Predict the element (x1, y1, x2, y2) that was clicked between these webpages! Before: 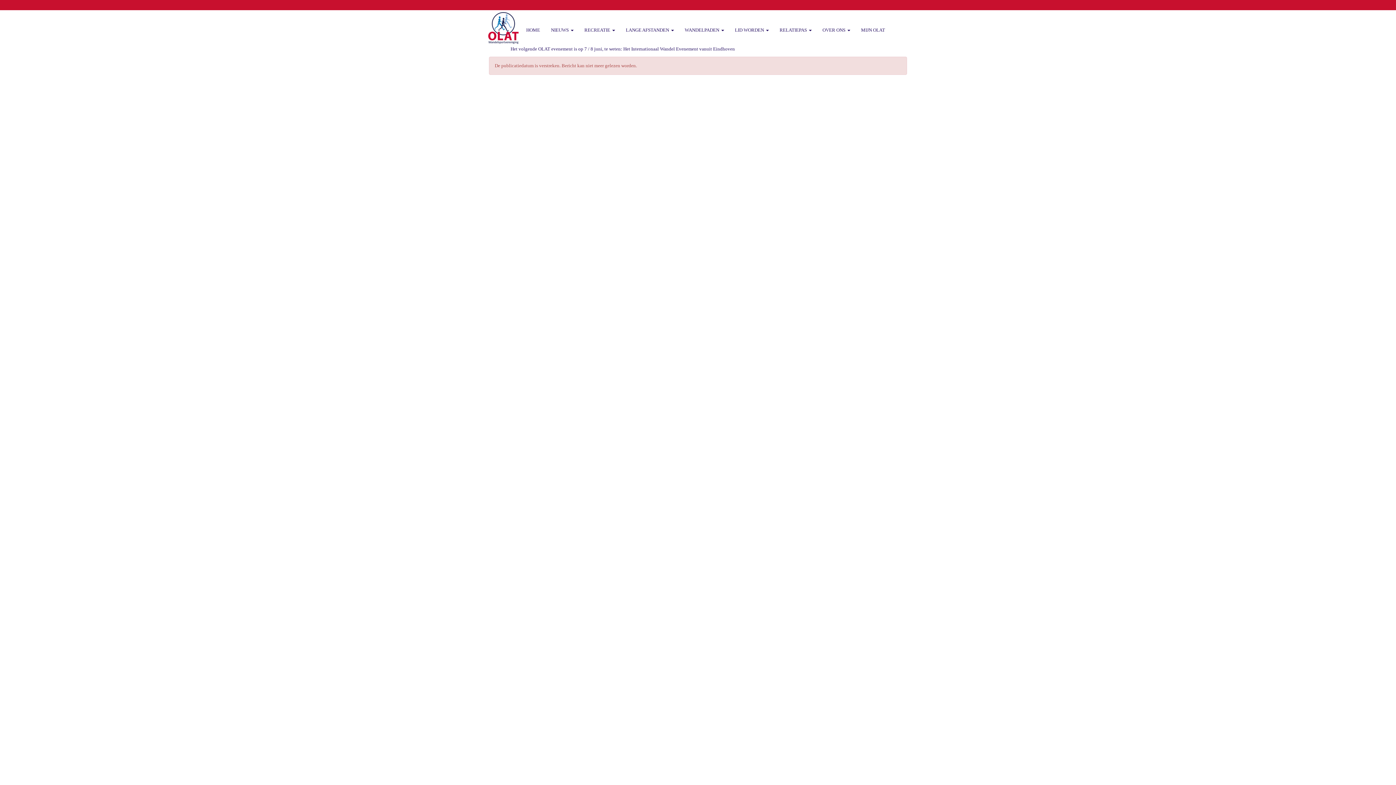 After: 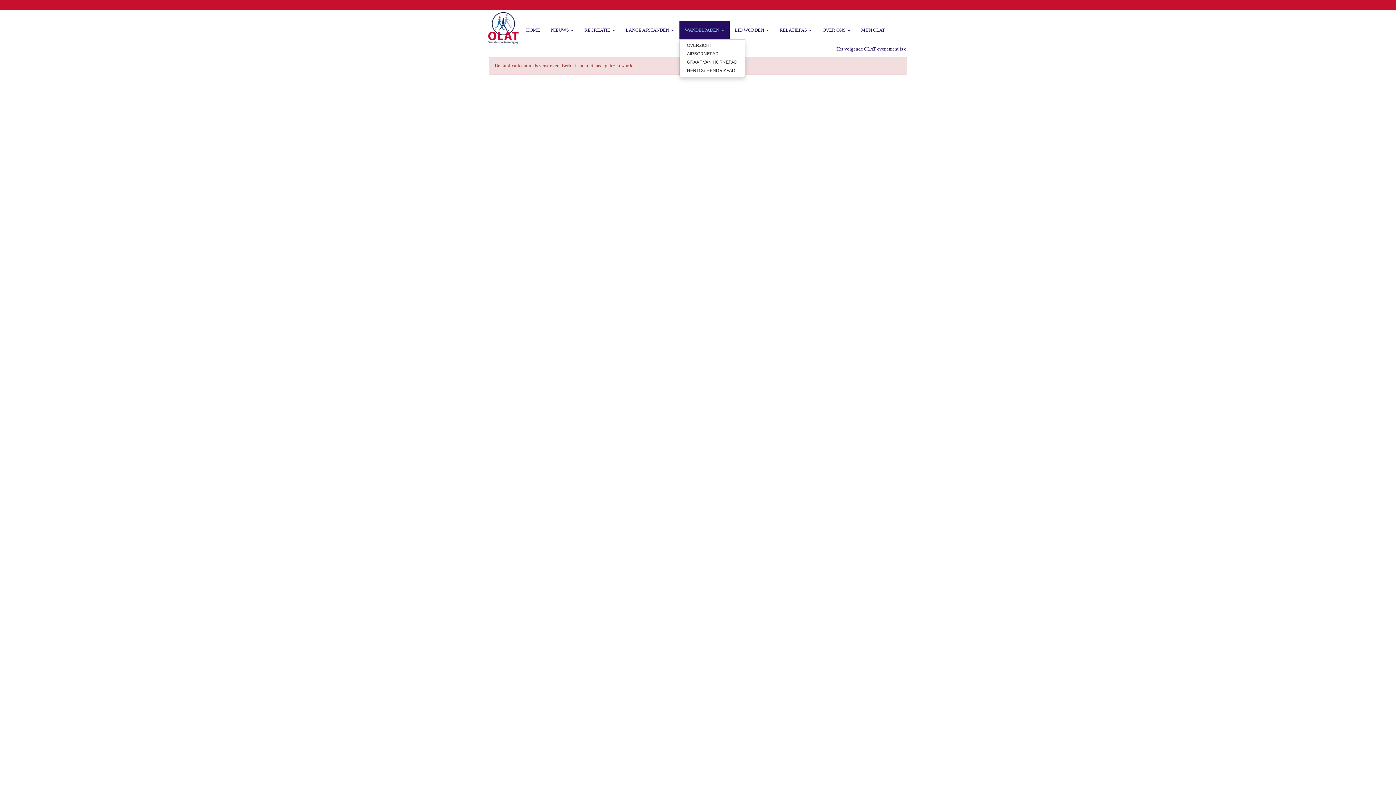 Action: label: WANDELPADEN  bbox: (679, 21, 729, 39)